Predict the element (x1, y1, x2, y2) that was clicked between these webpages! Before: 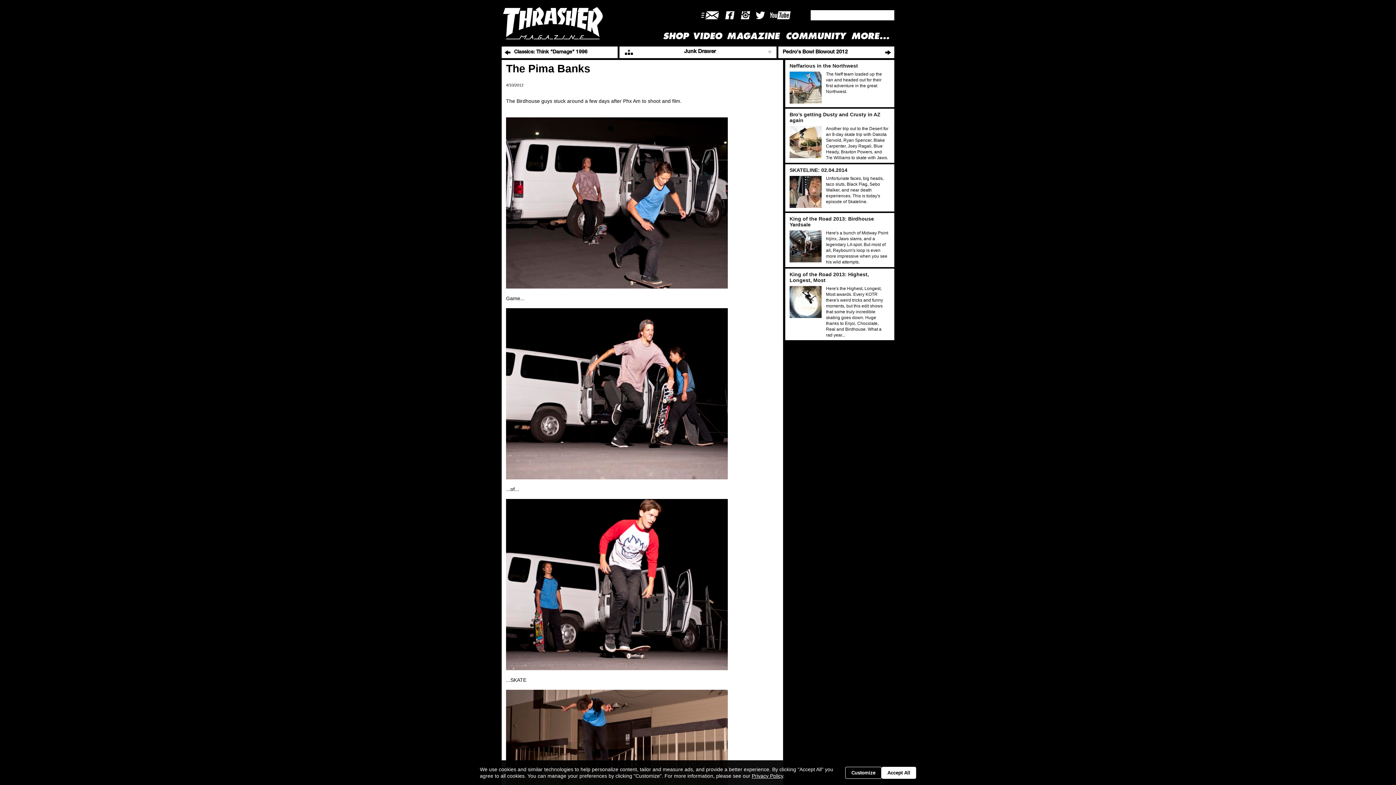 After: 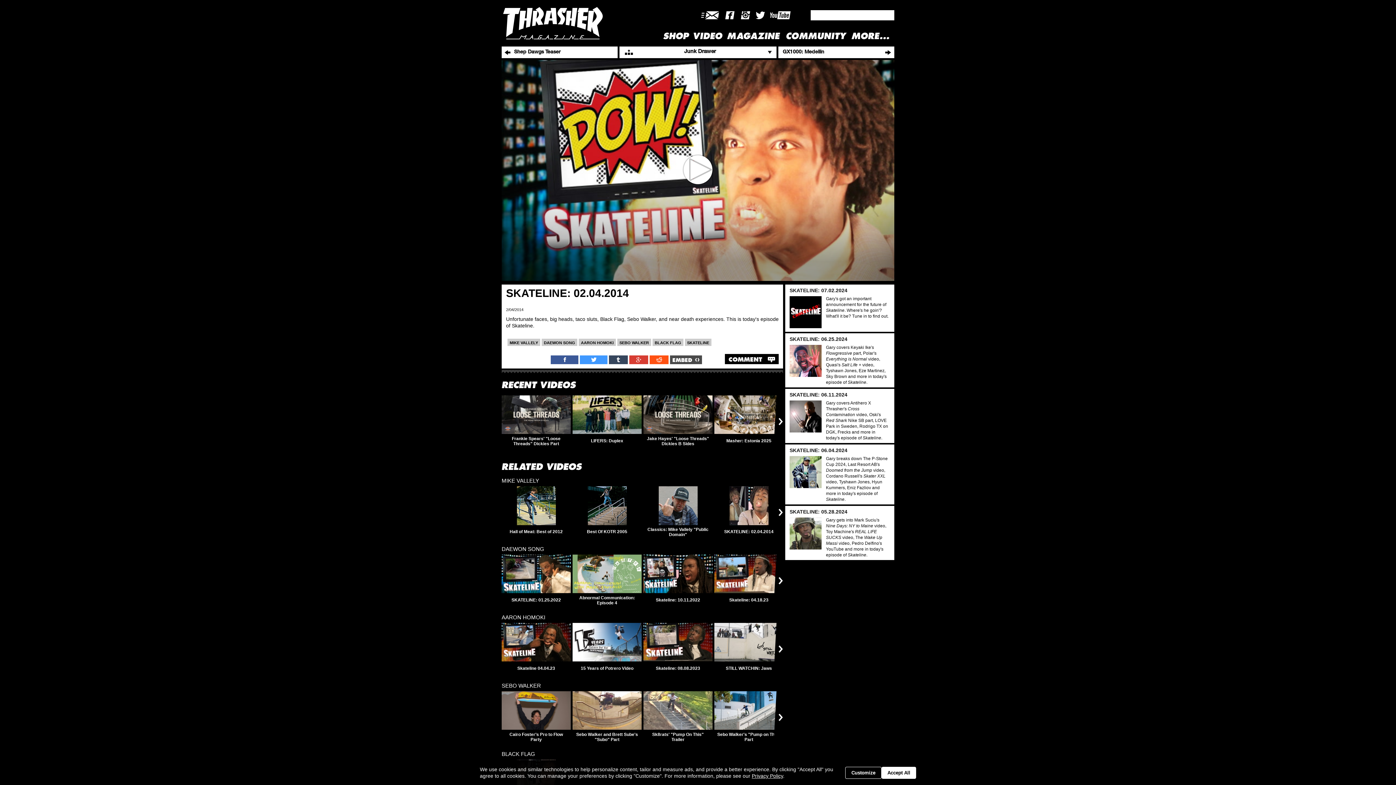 Action: bbox: (789, 167, 888, 173) label: SKATELINE: 02.04.2014